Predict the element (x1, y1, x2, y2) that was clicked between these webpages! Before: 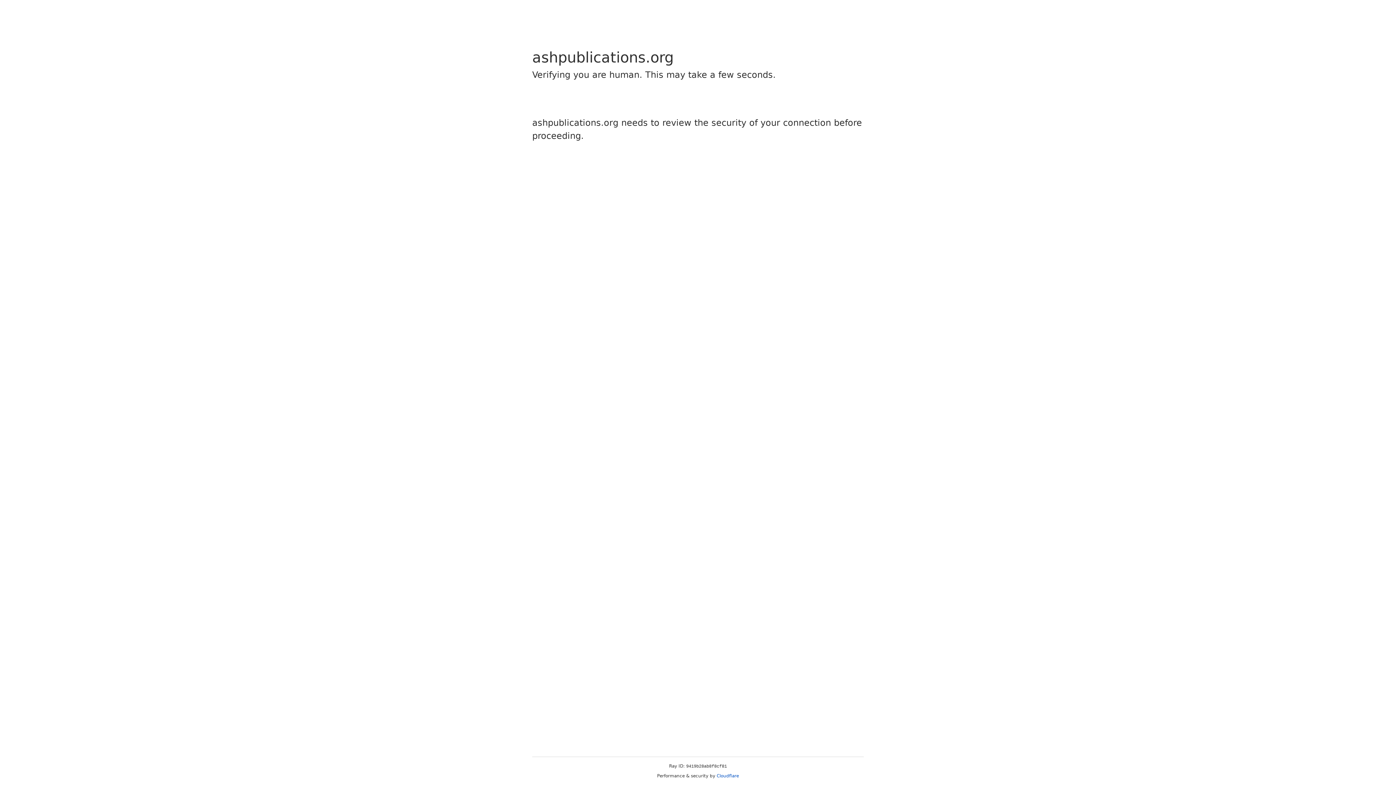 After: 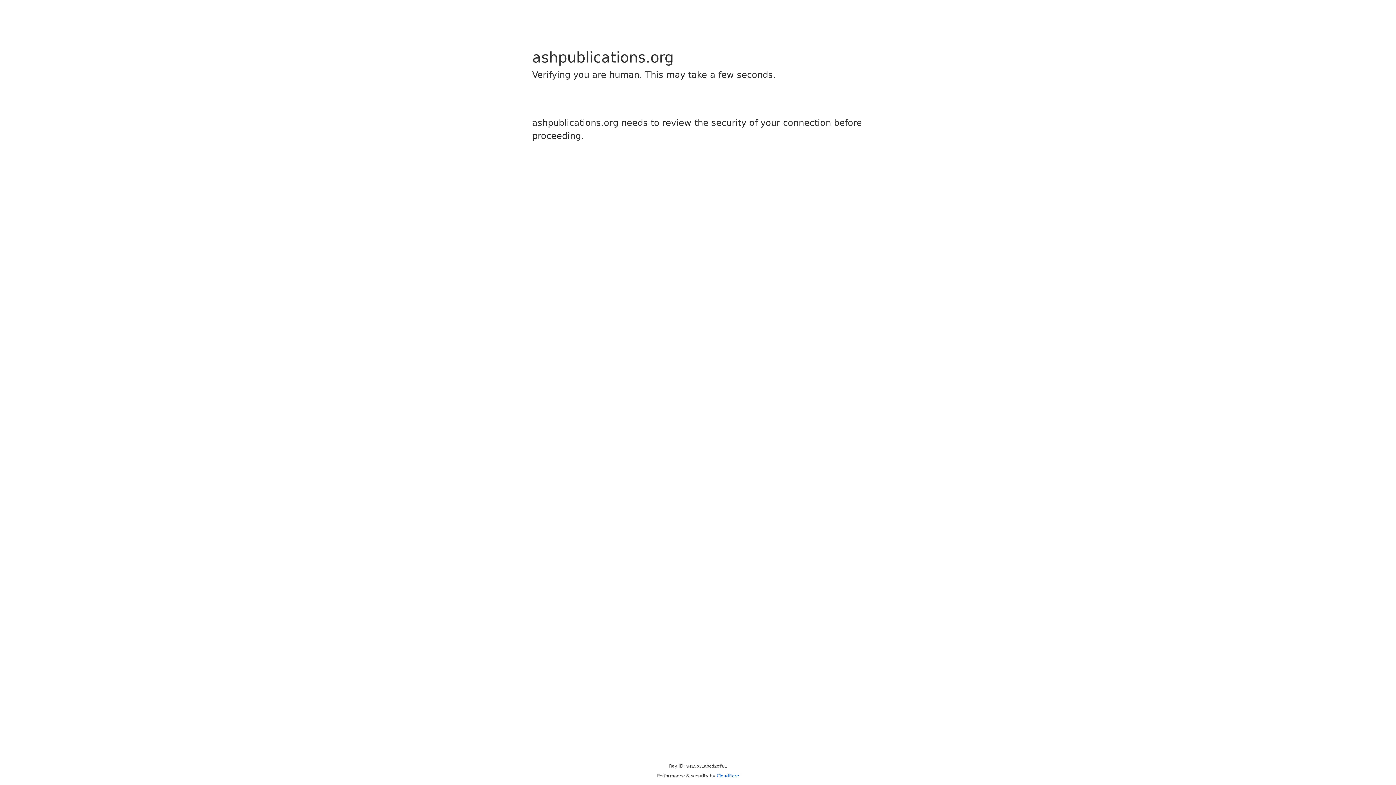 Action: bbox: (716, 773, 739, 778) label: Cloudflare